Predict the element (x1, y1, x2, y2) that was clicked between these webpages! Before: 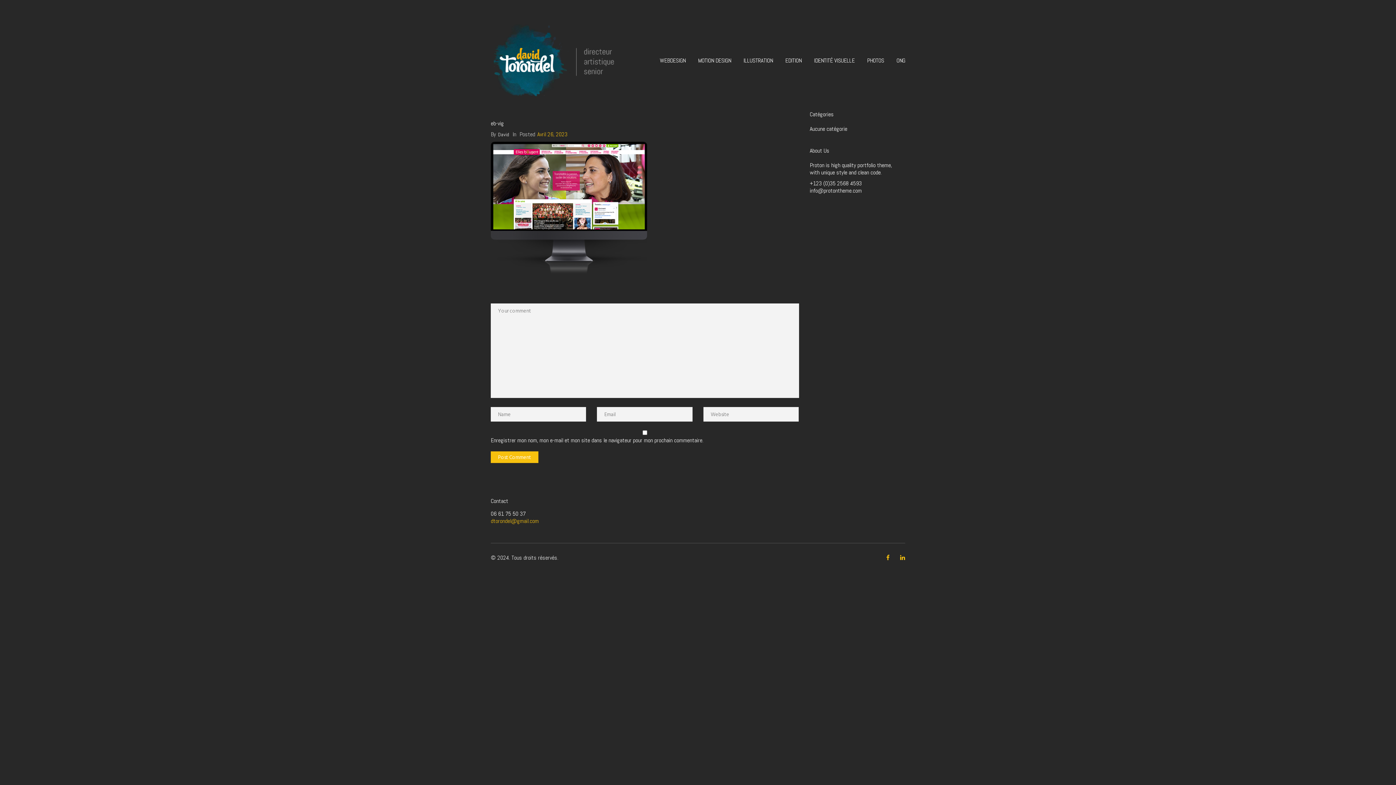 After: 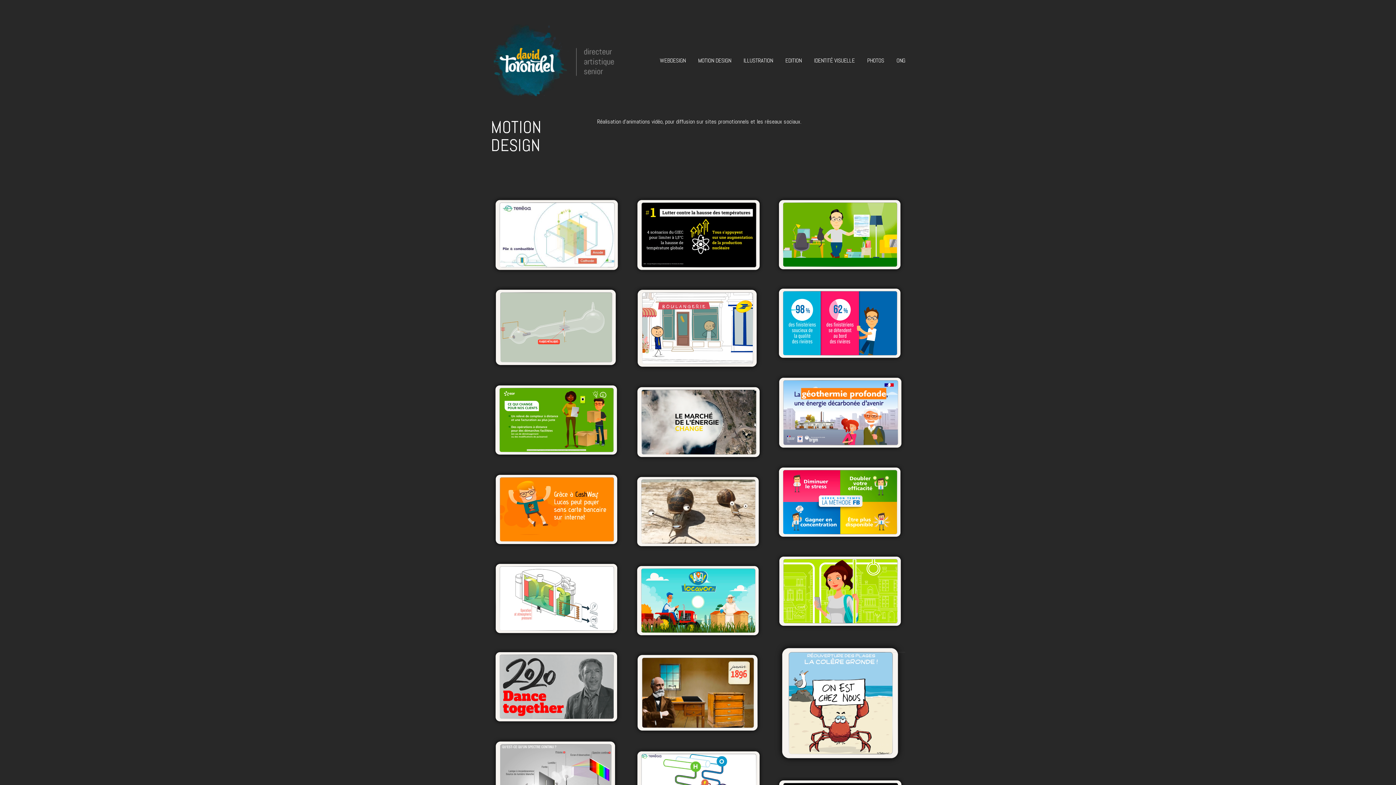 Action: bbox: (698, 56, 731, 64) label: MOTION DESIGN